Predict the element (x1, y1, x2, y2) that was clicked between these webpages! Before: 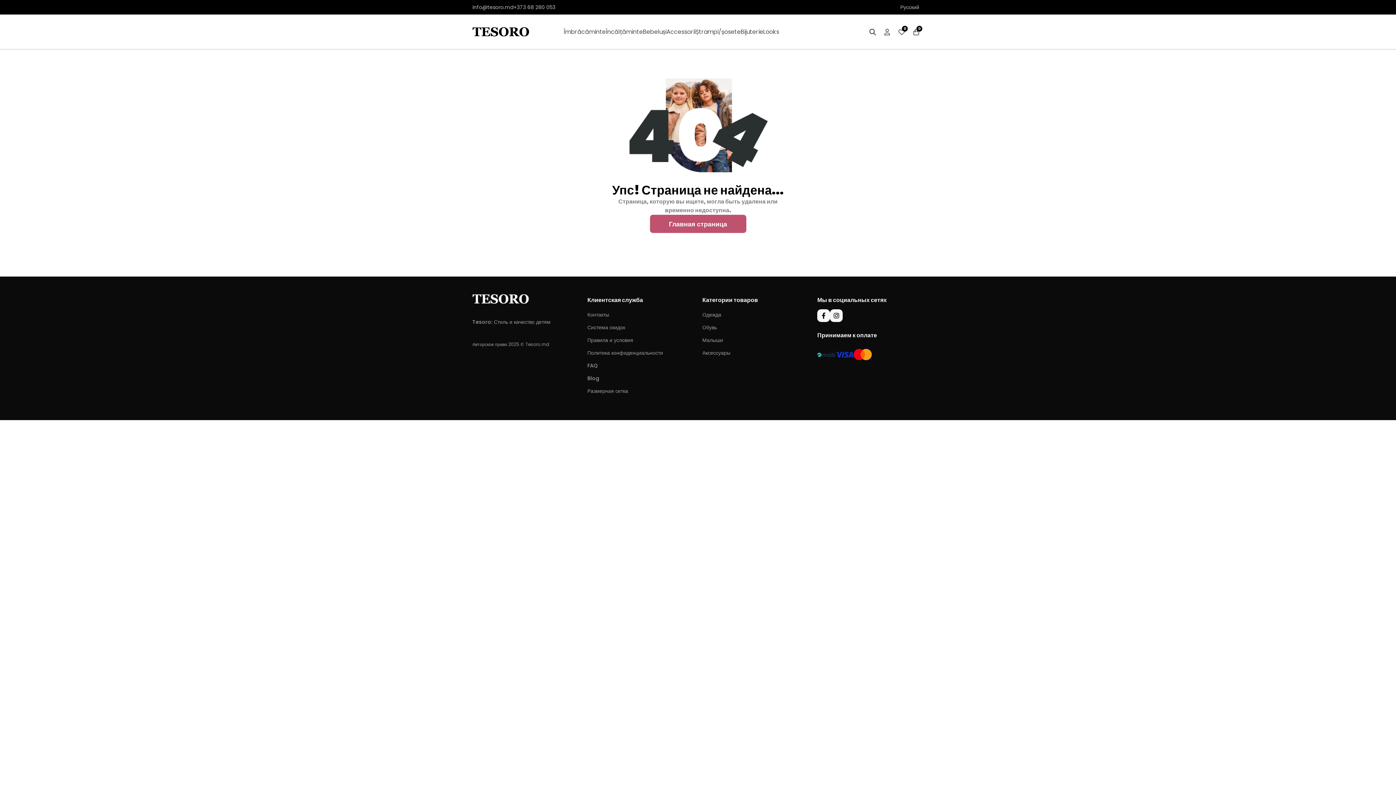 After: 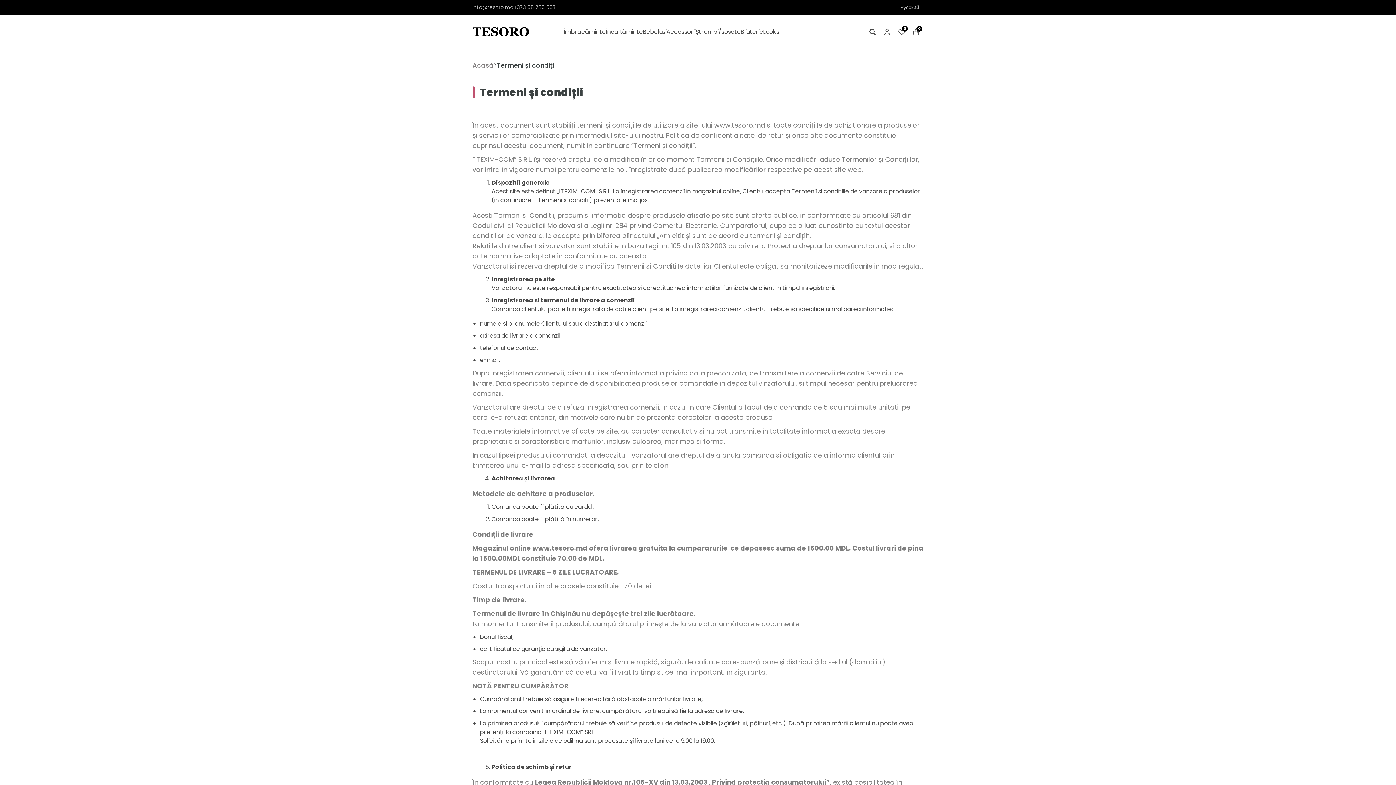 Action: label: Правила и условия bbox: (587, 335, 633, 345)